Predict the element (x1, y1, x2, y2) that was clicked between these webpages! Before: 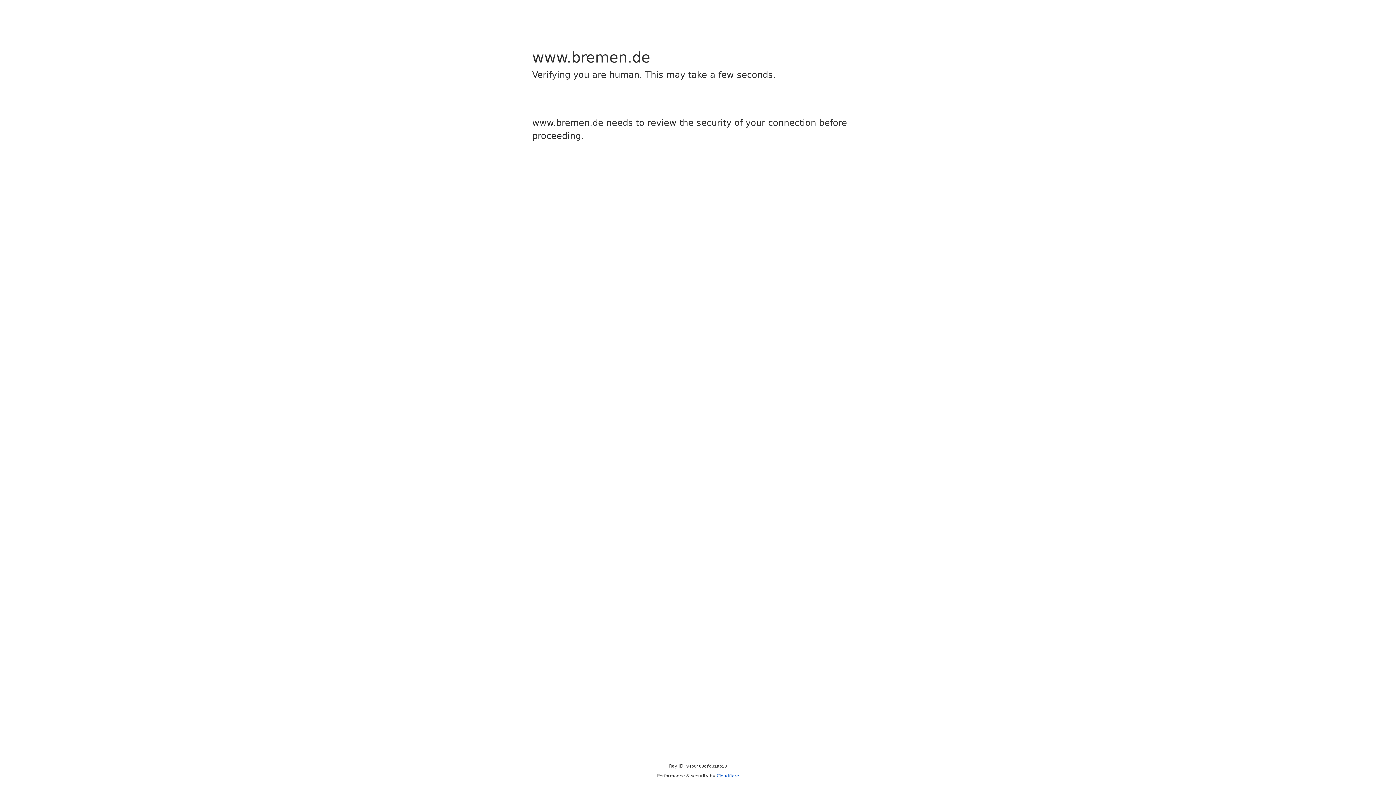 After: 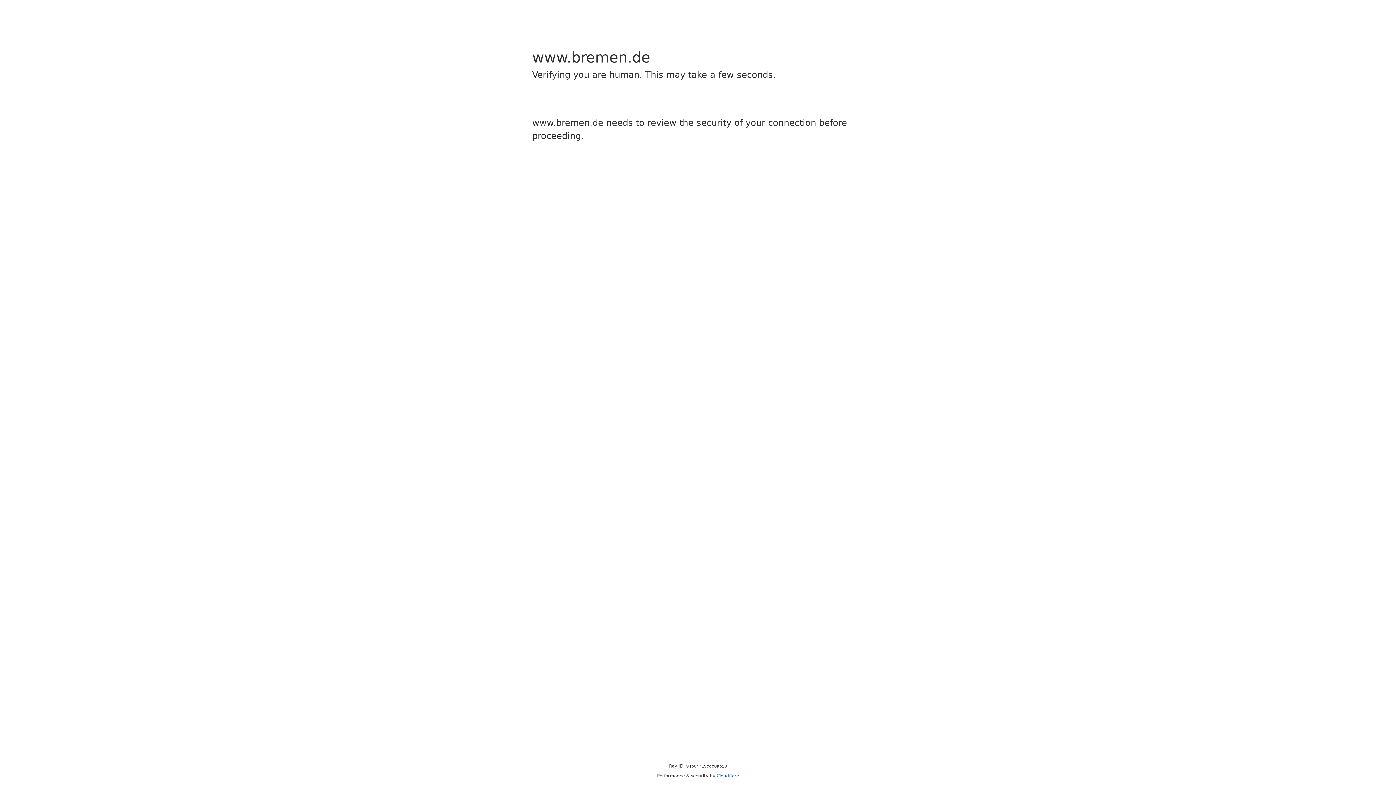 Action: bbox: (716, 773, 739, 778) label: Cloudflare